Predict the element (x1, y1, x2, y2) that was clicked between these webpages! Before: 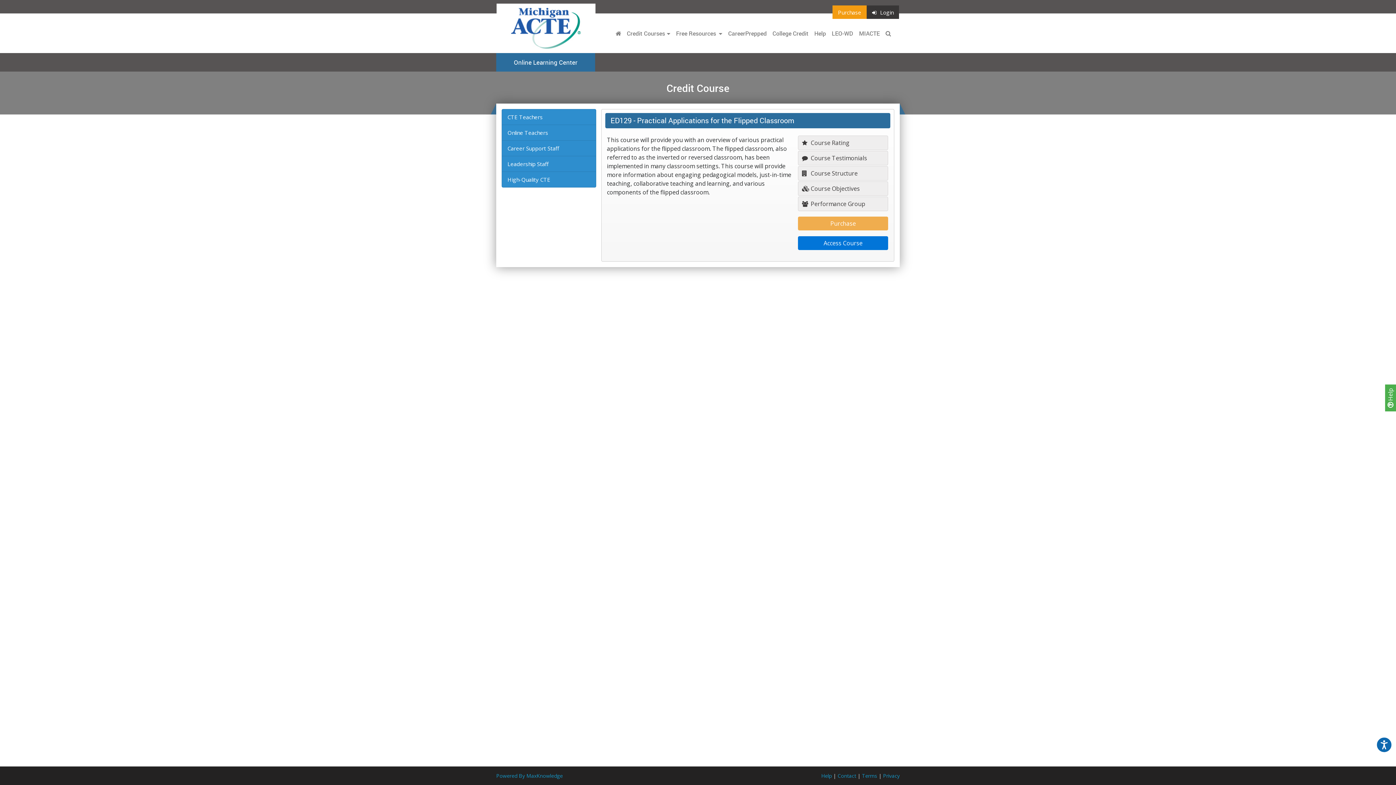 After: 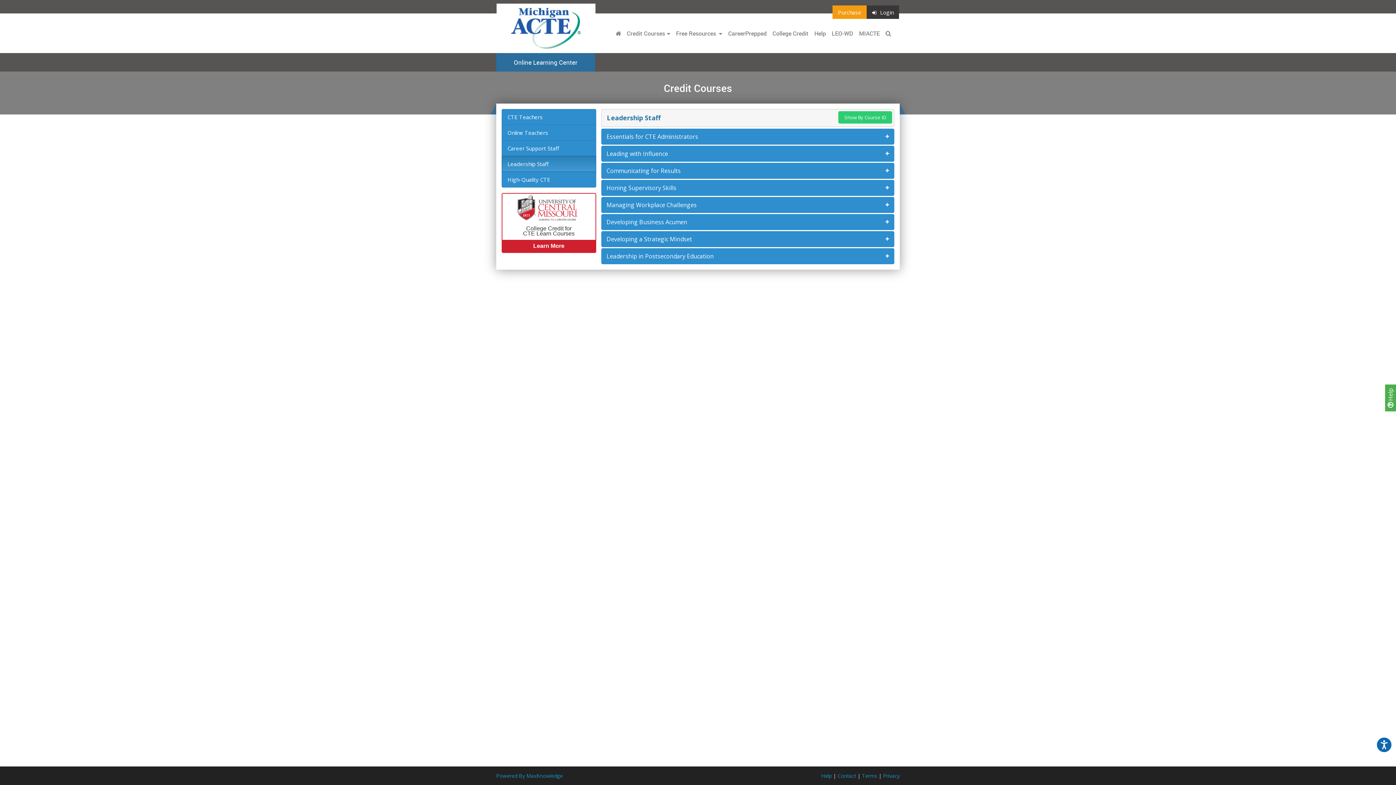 Action: label: Leadership Staff bbox: (501, 156, 596, 172)